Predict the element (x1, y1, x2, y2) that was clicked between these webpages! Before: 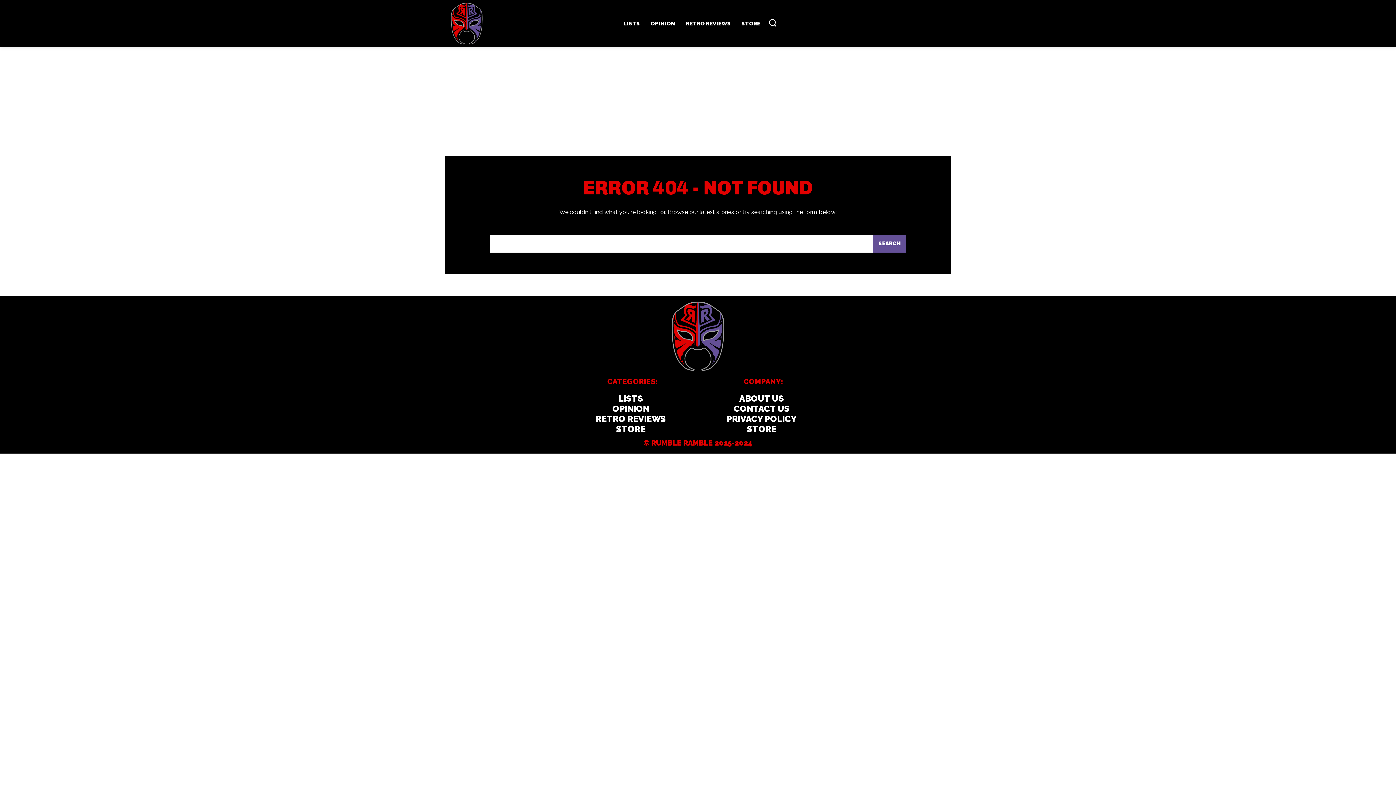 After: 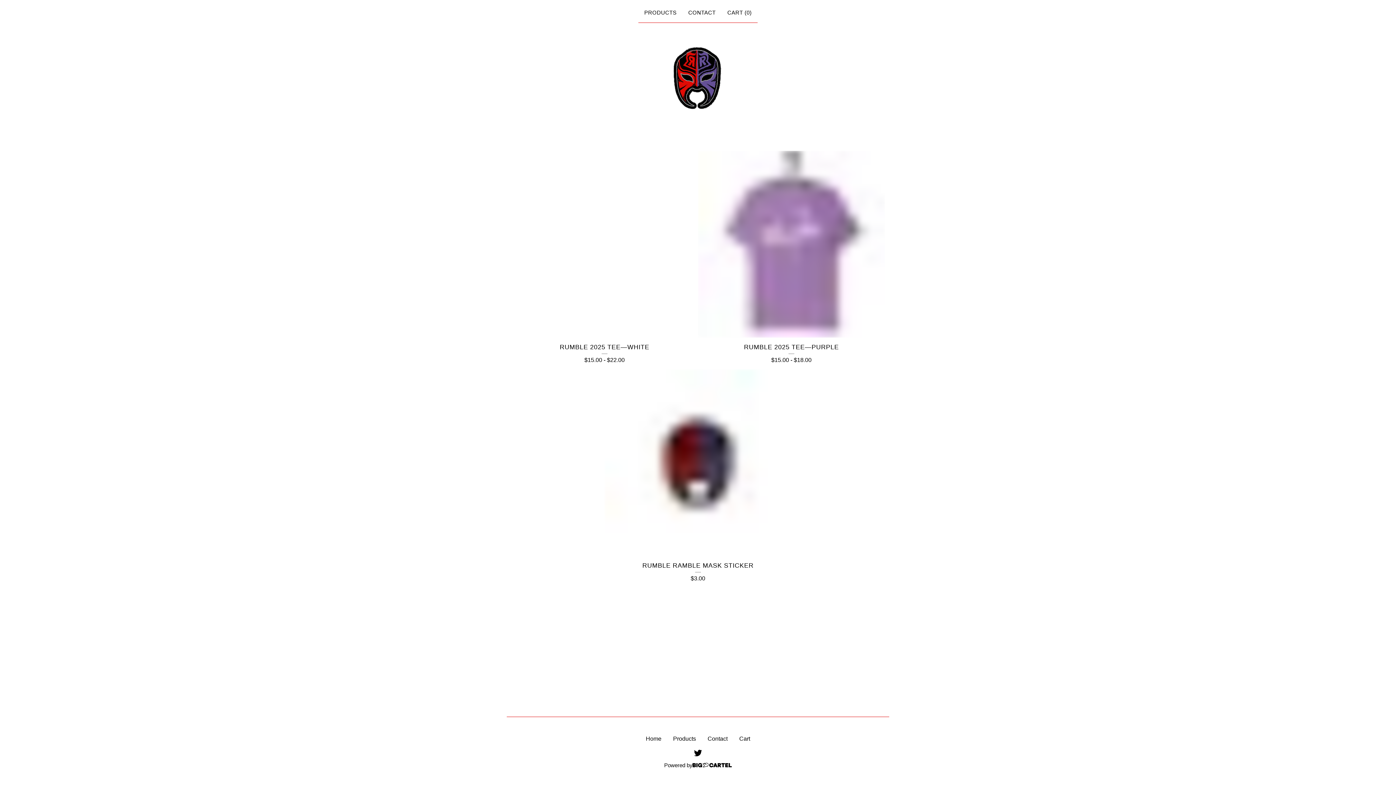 Action: bbox: (572, 424, 689, 434) label: STORE